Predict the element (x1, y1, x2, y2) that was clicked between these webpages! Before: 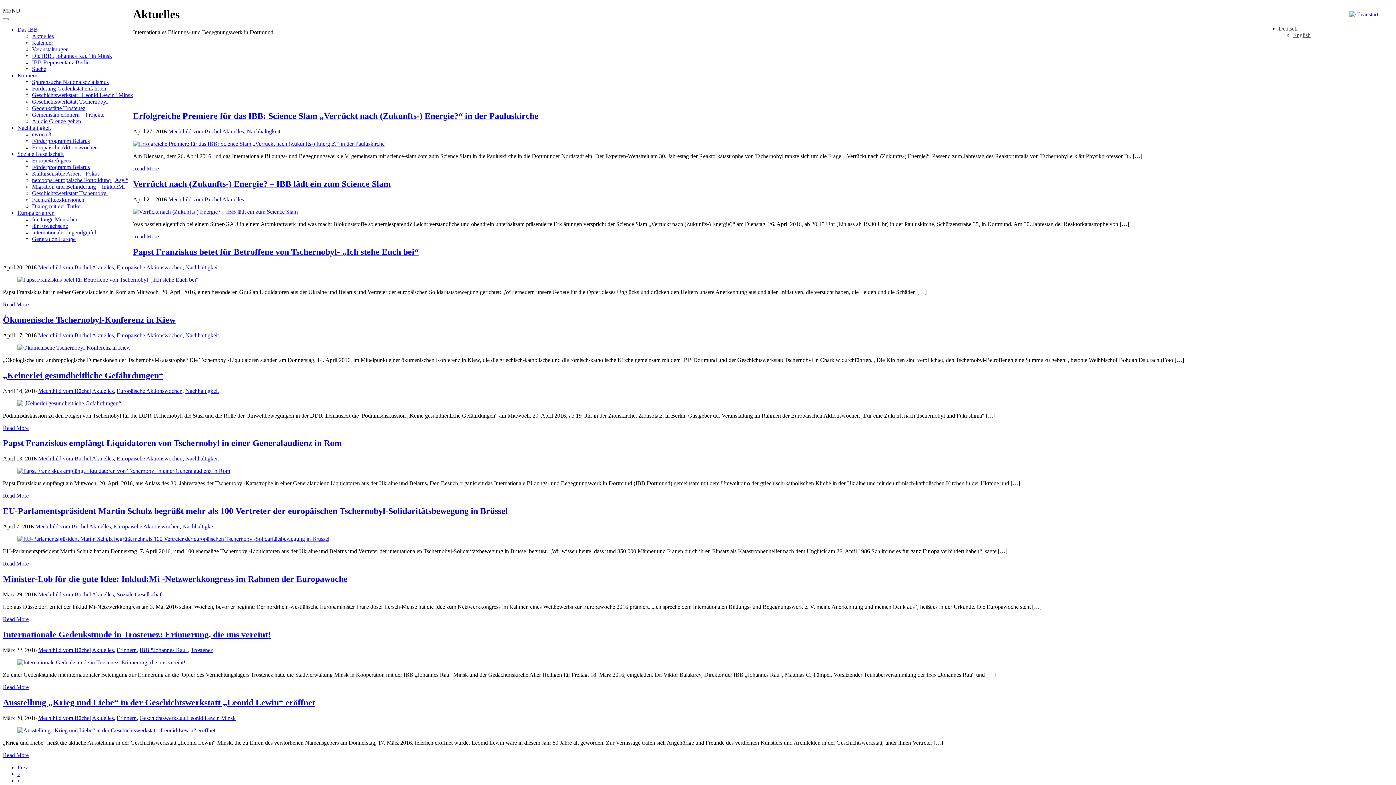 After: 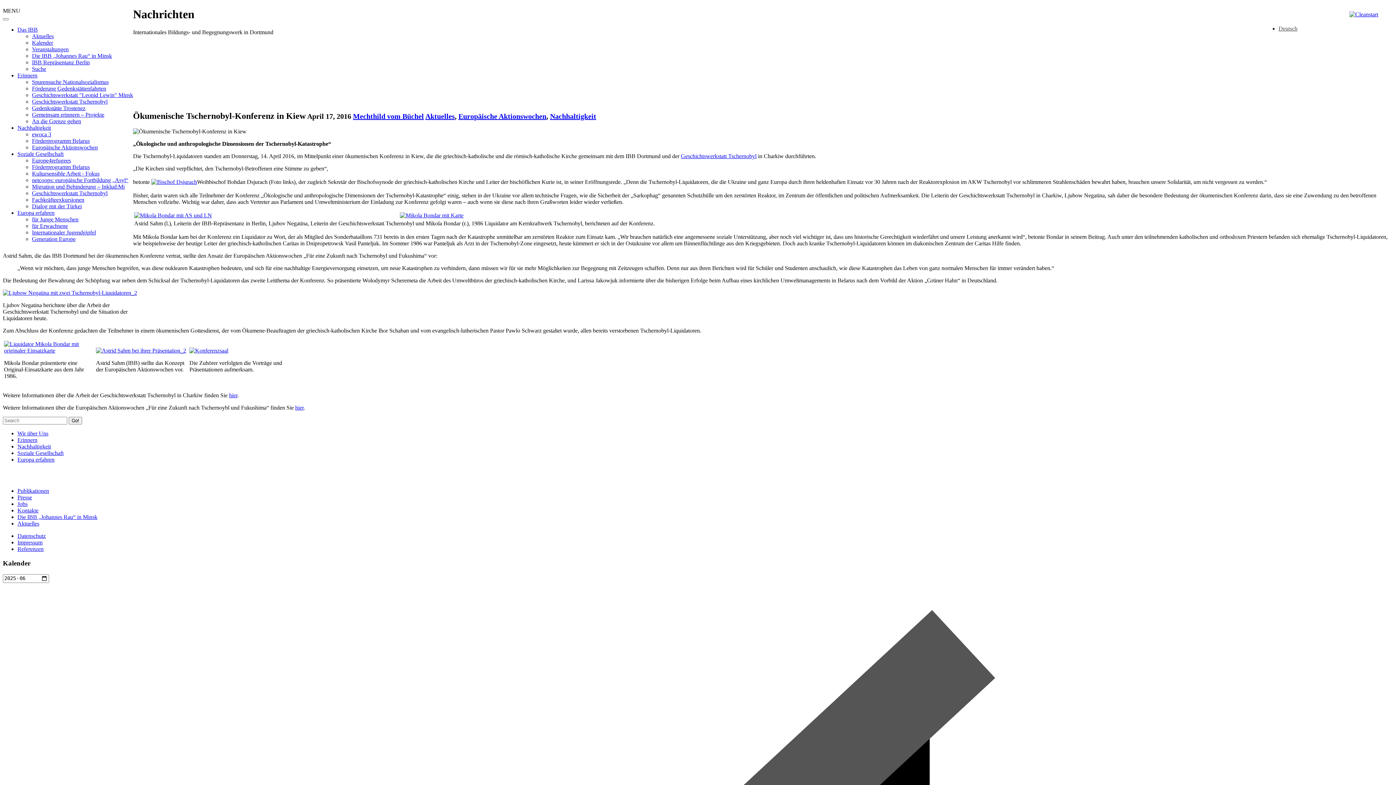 Action: bbox: (2, 315, 175, 324) label: Ökumenische Tschernobyl-Konferenz in Kiew